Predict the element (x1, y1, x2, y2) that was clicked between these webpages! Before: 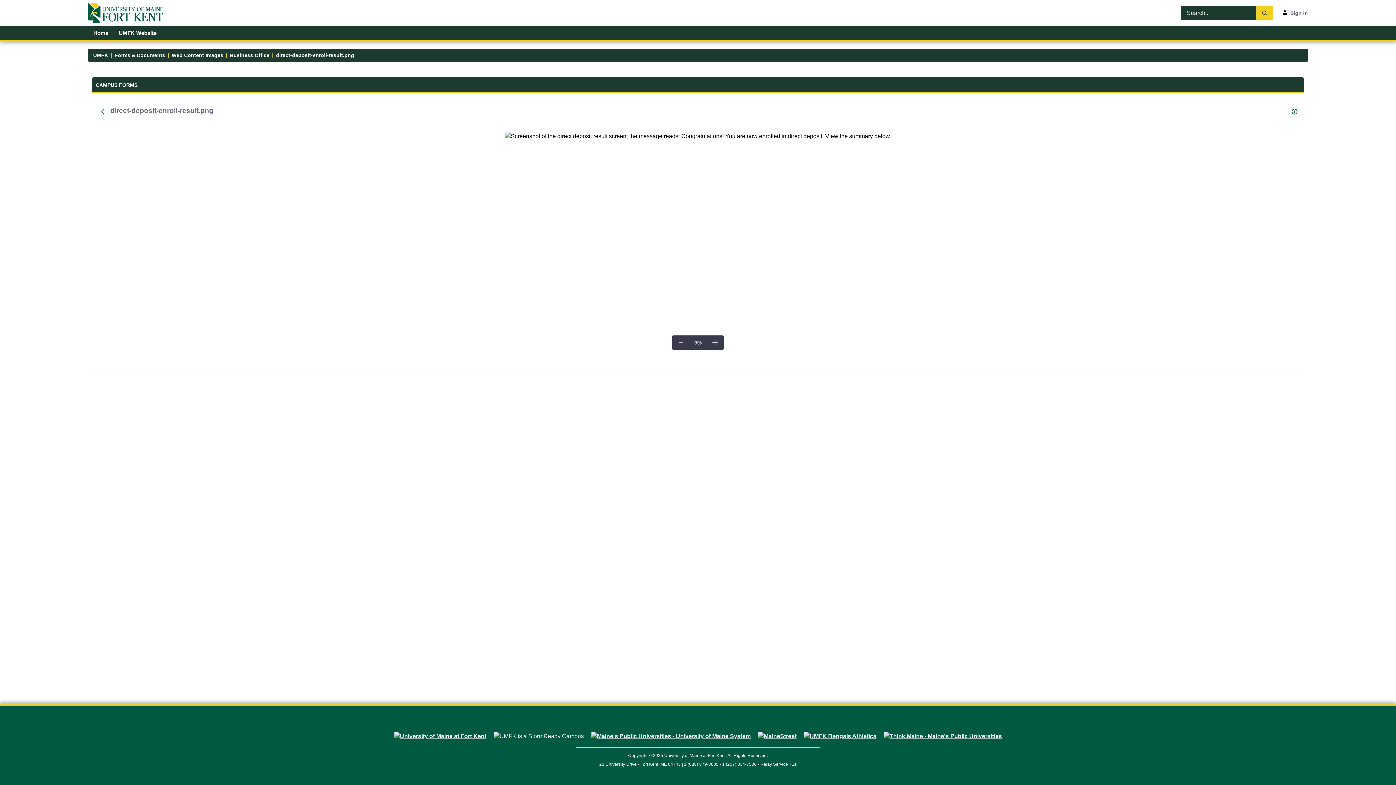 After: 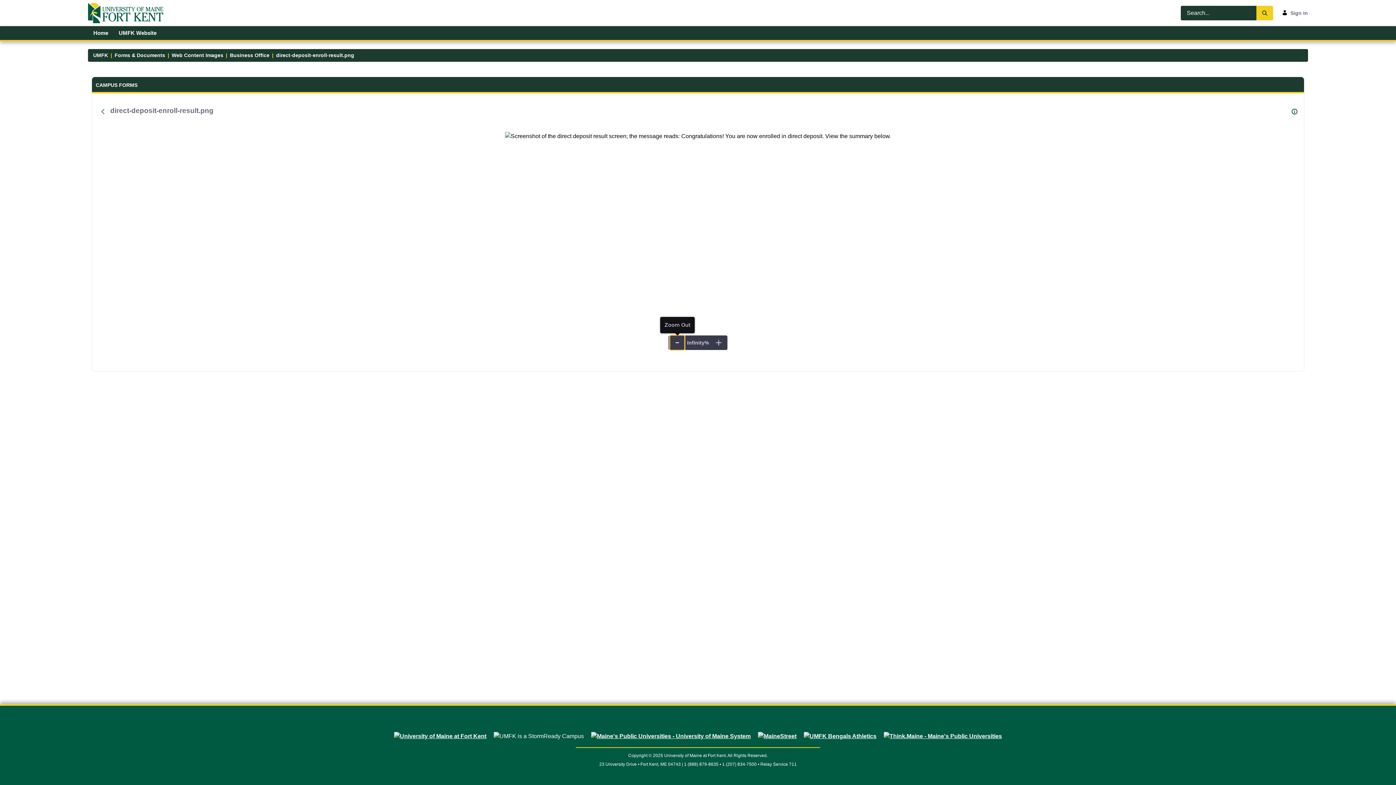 Action: label: Zoom Out bbox: (673, 335, 688, 350)